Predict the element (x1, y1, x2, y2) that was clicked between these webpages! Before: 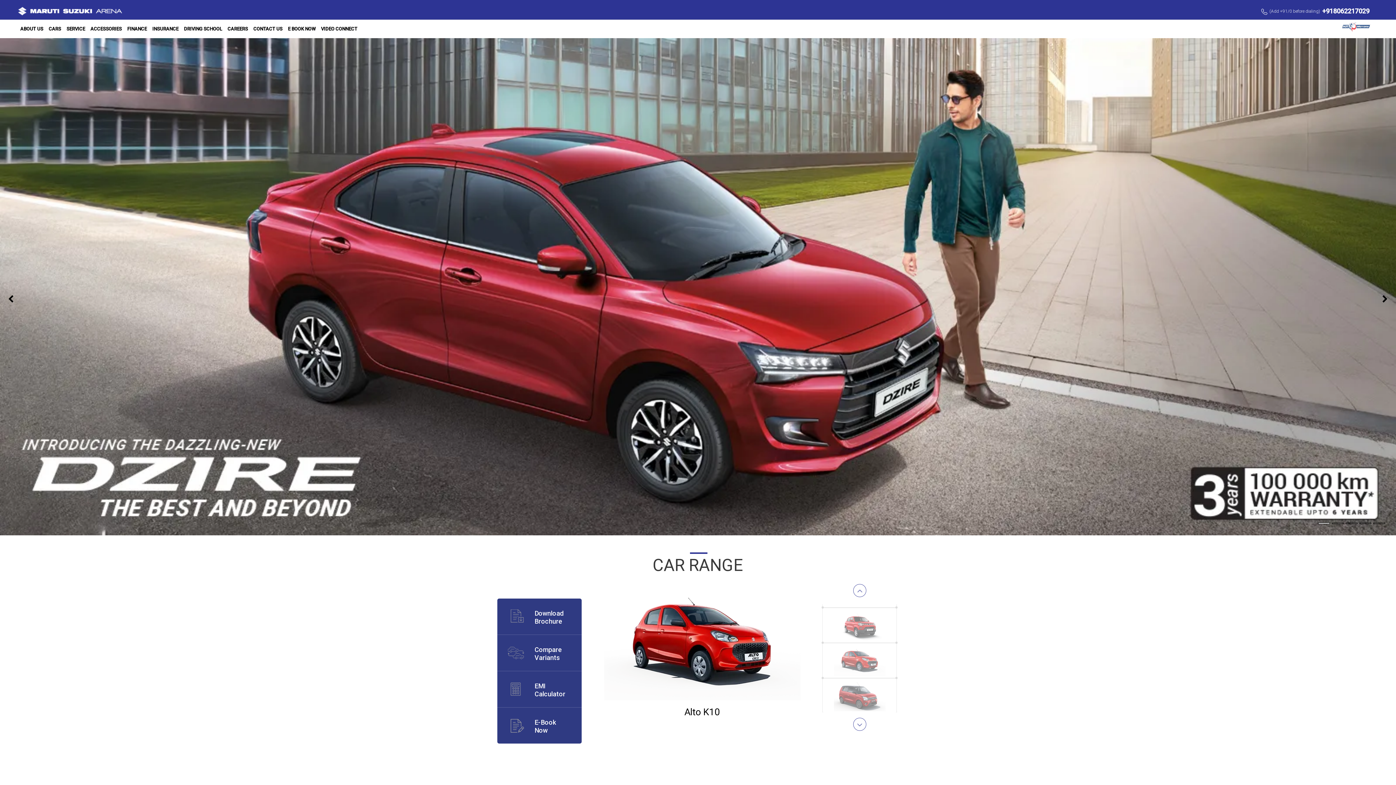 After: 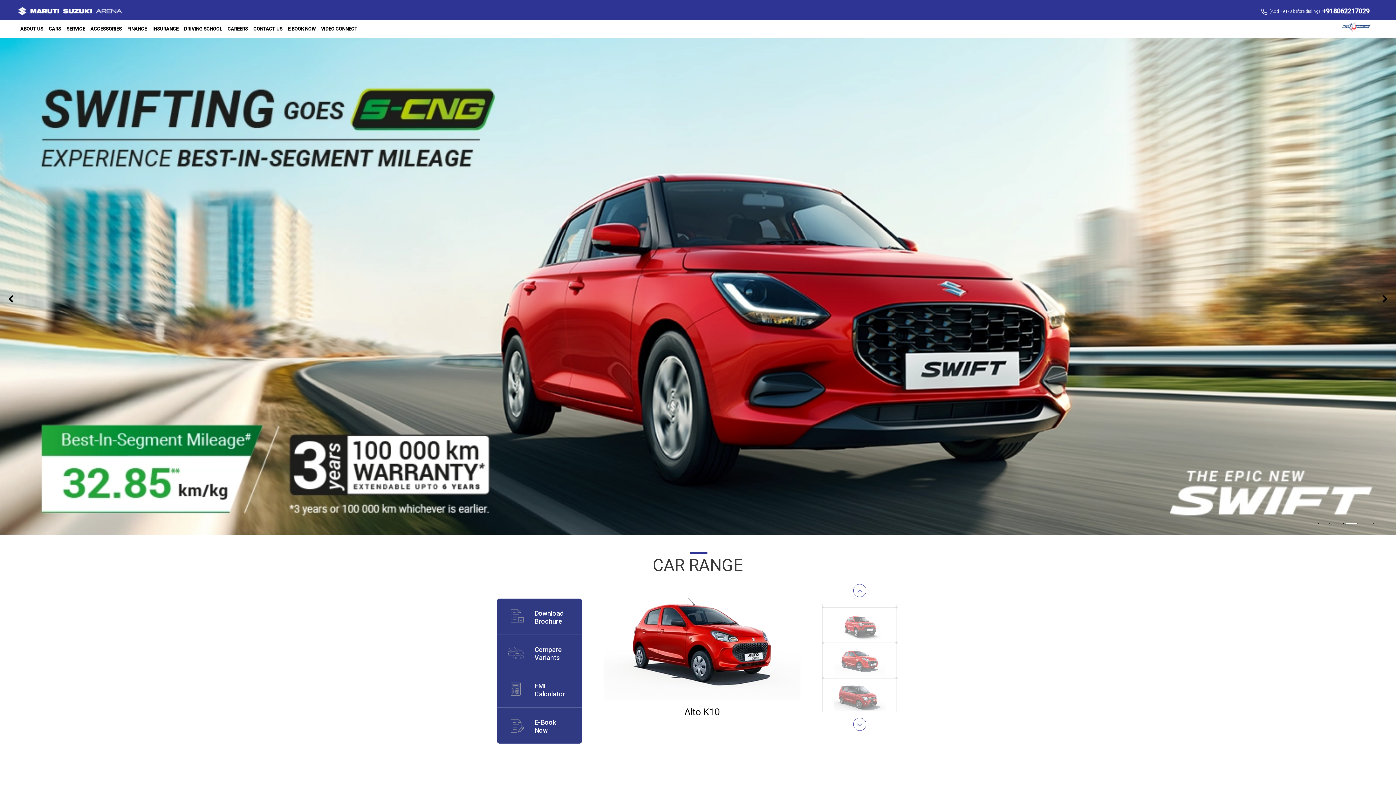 Action: label: +918062217029 bbox: (1322, 7, 1369, 14)